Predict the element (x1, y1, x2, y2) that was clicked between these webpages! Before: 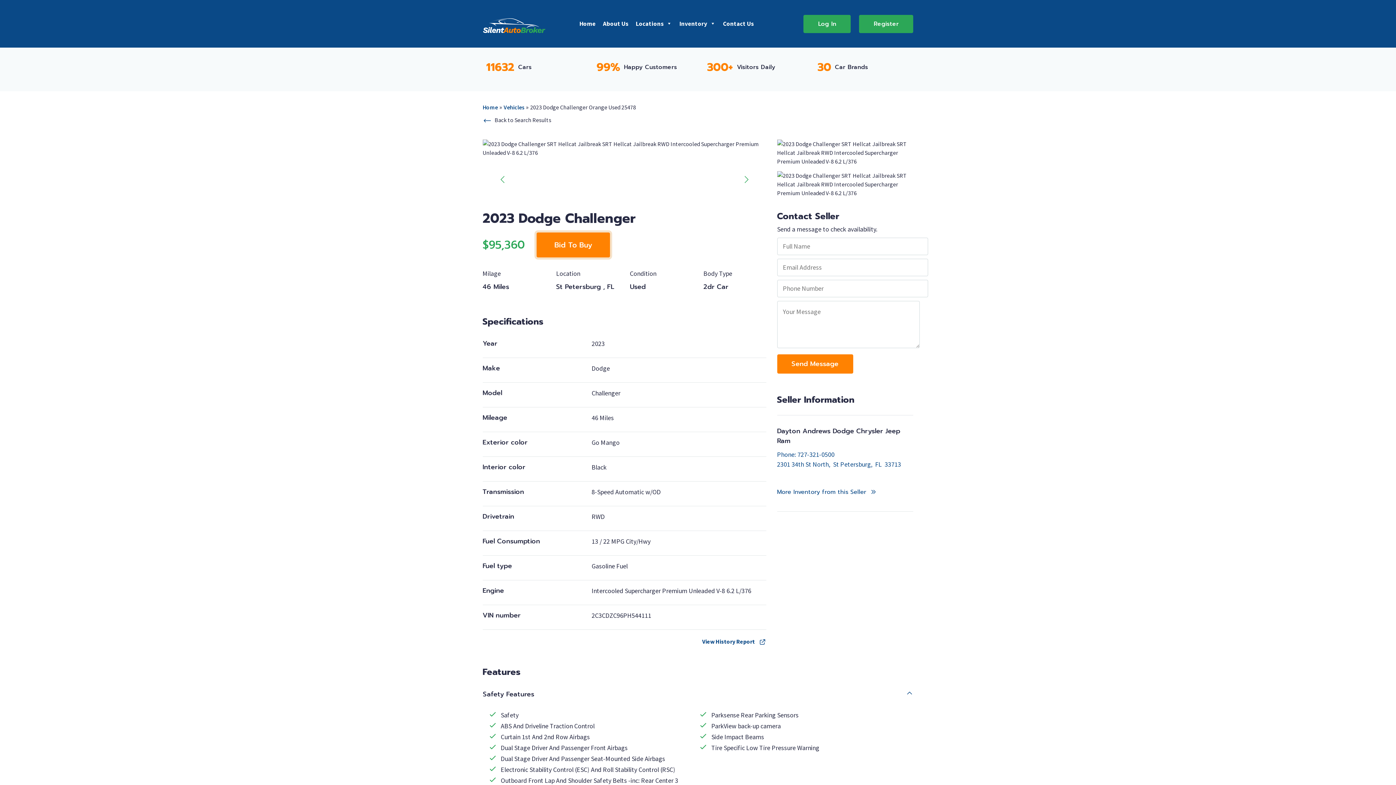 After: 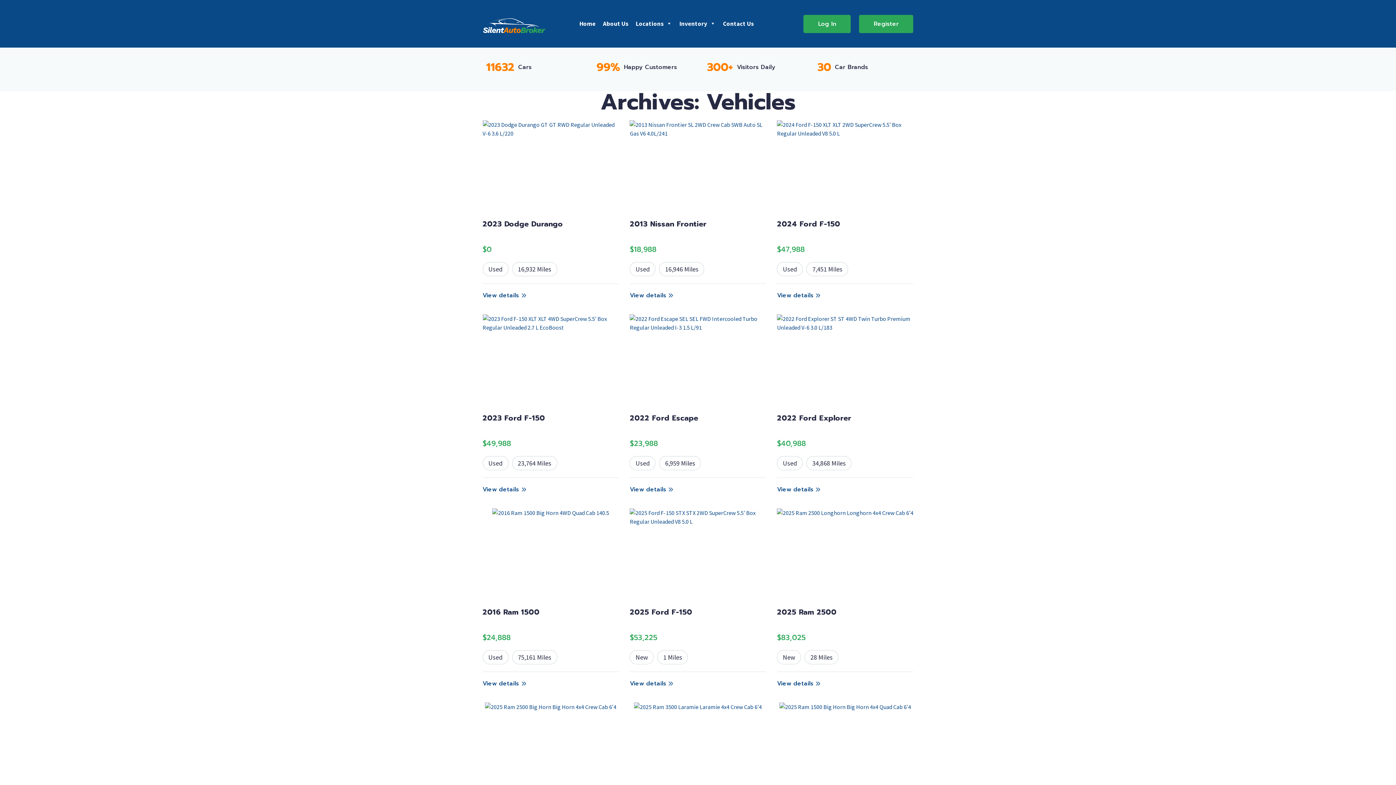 Action: label: Vehicles bbox: (503, 103, 524, 110)